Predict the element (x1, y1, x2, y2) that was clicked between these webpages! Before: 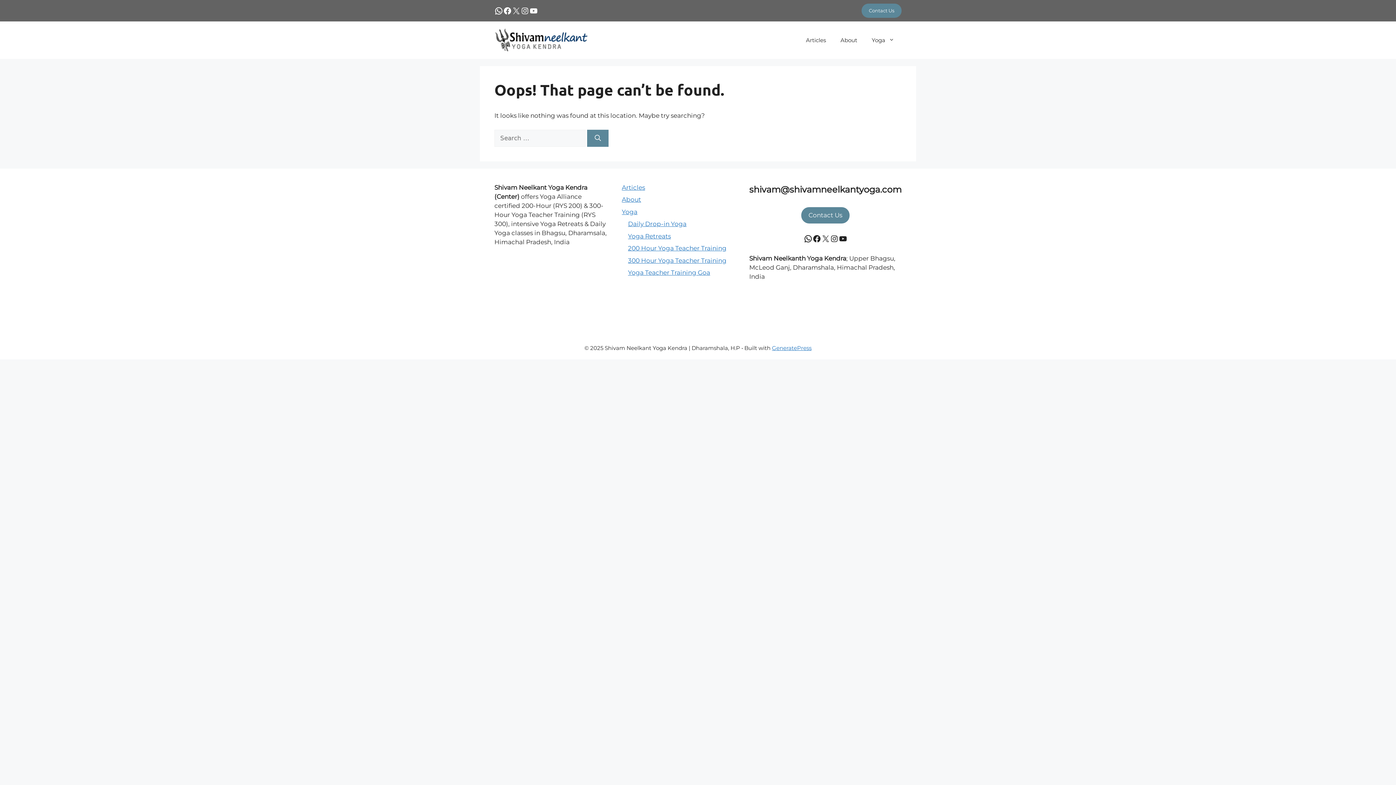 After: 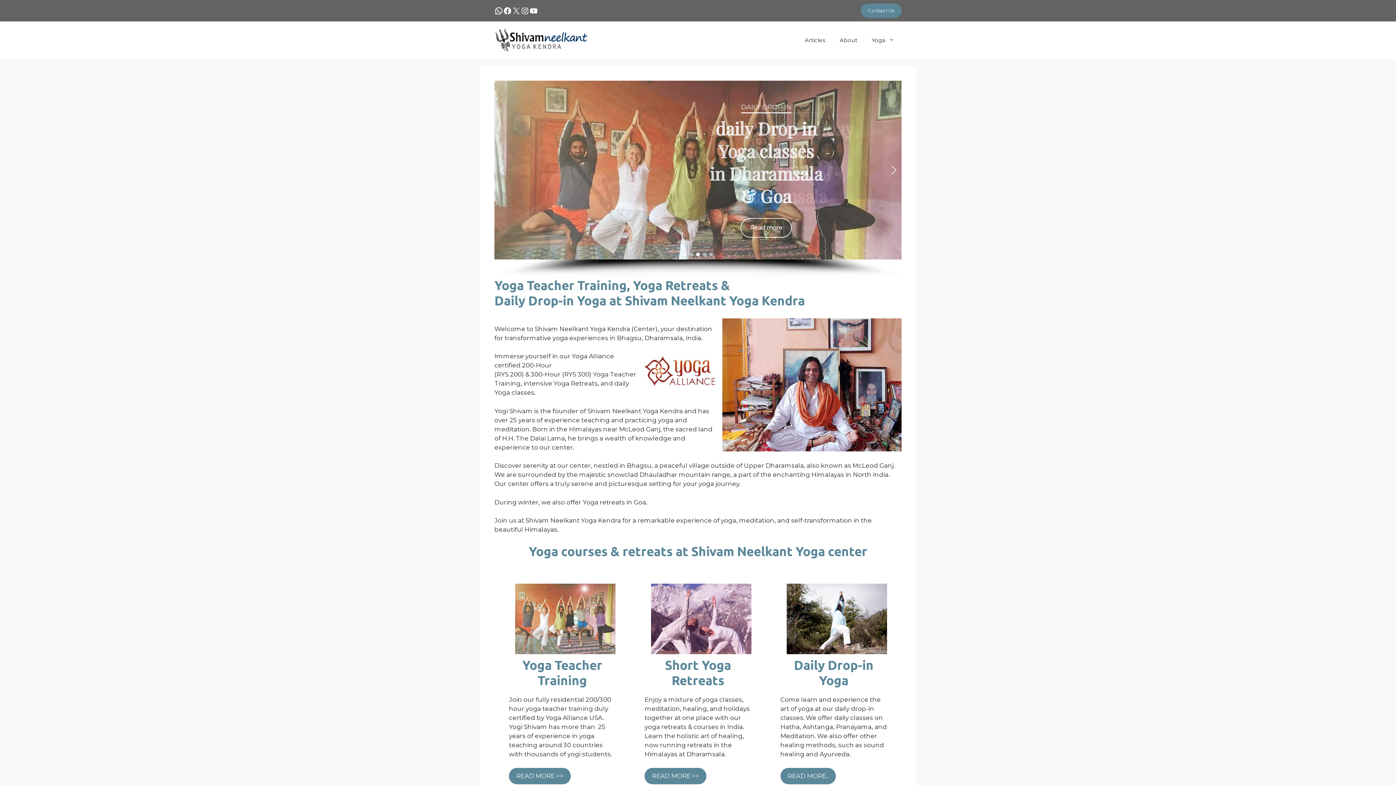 Action: bbox: (494, 35, 589, 43)